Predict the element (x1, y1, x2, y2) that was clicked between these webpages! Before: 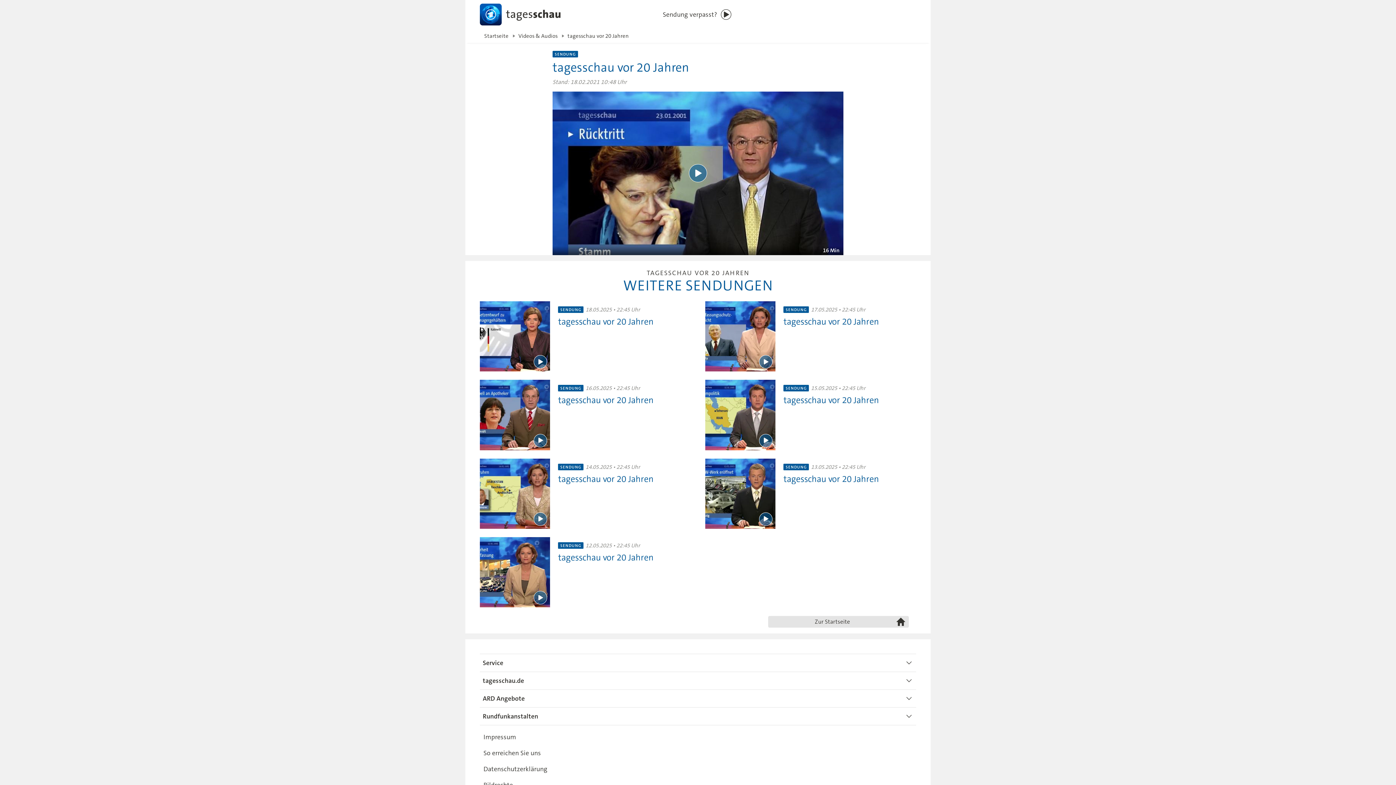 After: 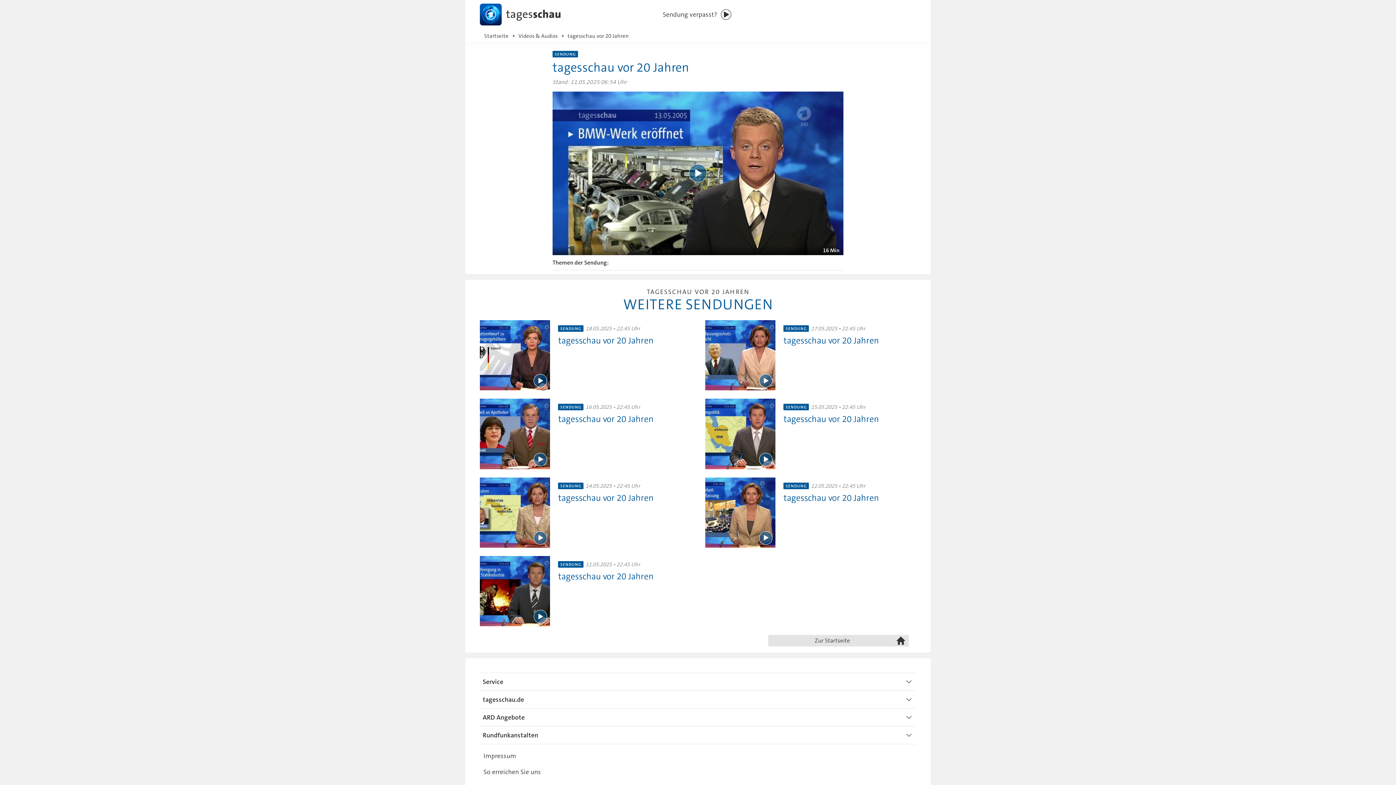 Action: bbox: (783, 463, 909, 484) label: SENDUNG
13.05.2025 • 22:45 Uhr

tagesschau vor 20 Jahren